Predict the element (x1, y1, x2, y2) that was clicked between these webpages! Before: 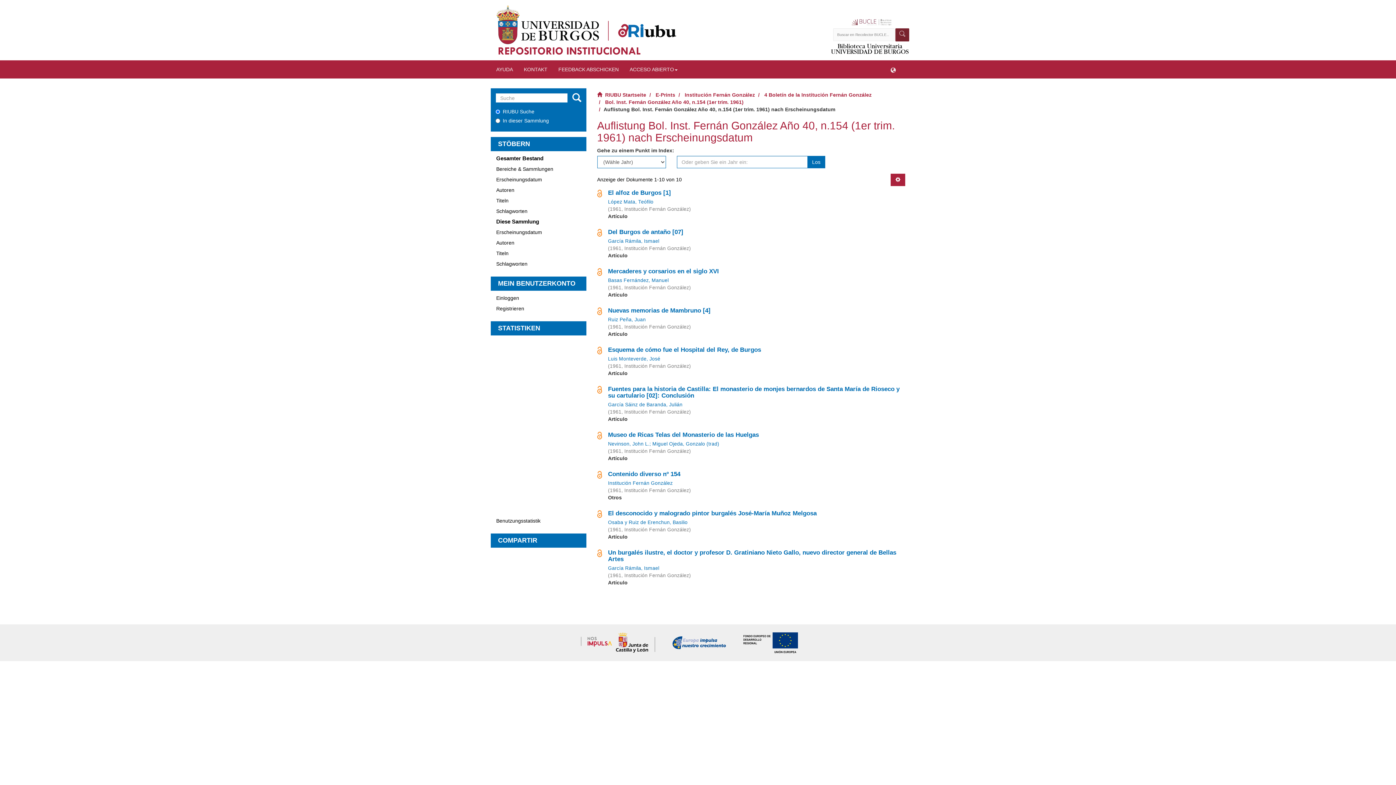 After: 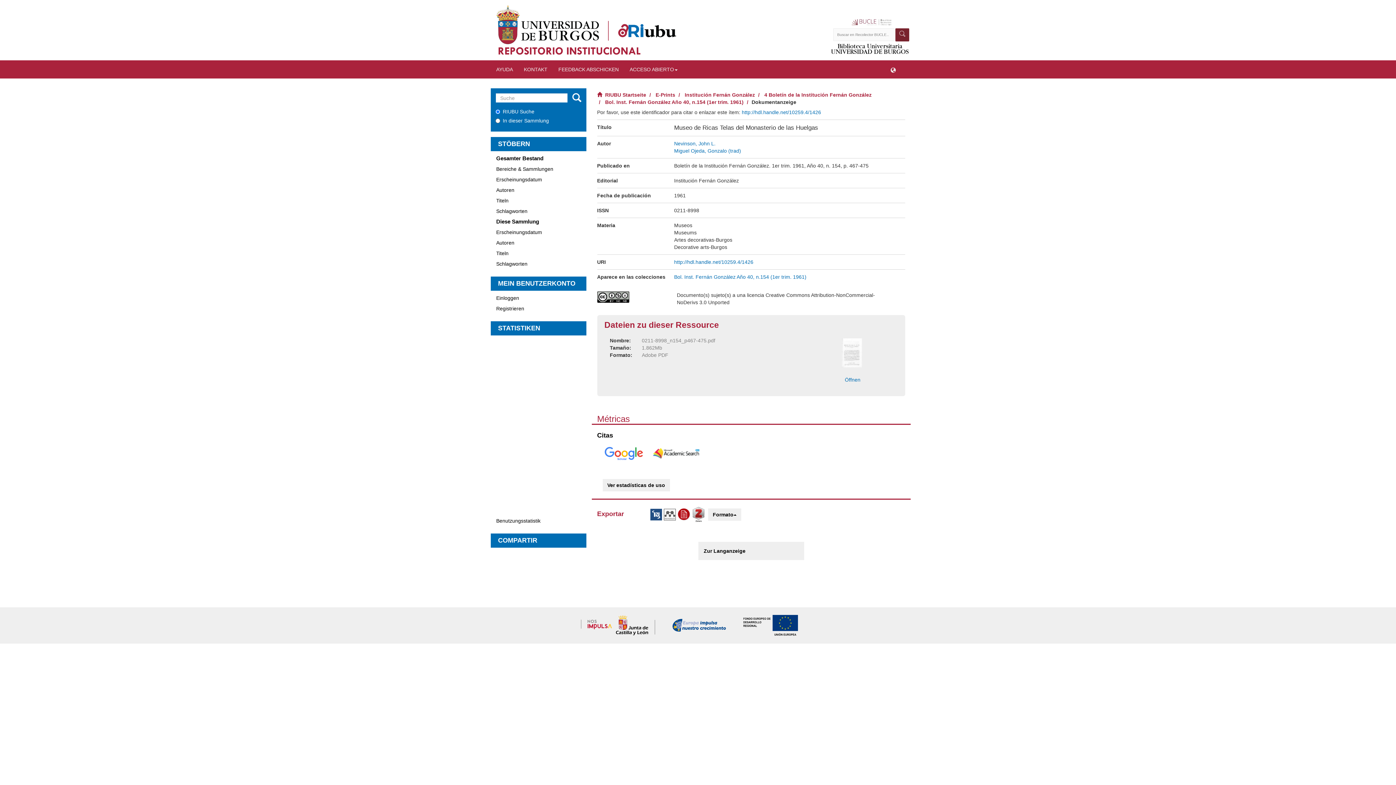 Action: label: Museo de Ricas Telas del Monasterio de las Huelgas bbox: (608, 431, 759, 438)